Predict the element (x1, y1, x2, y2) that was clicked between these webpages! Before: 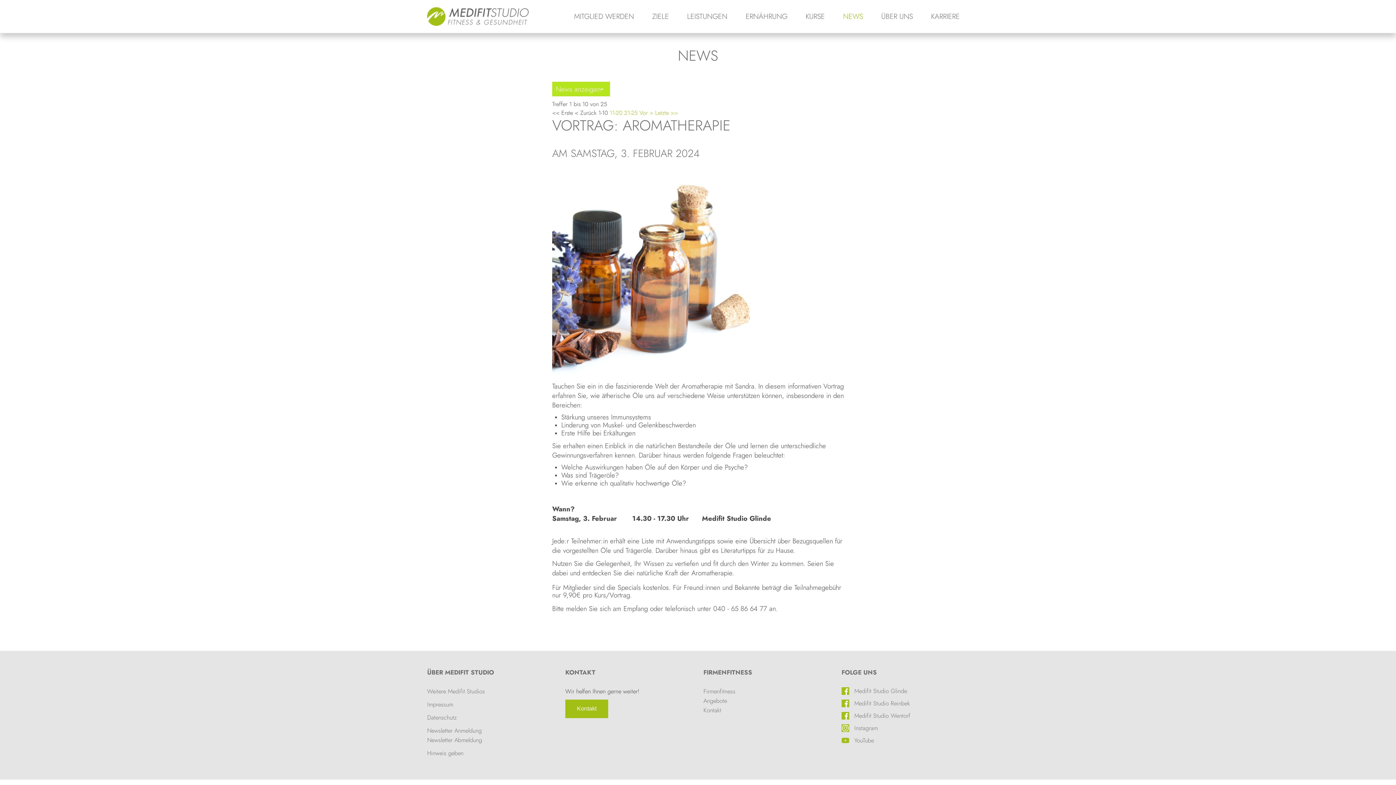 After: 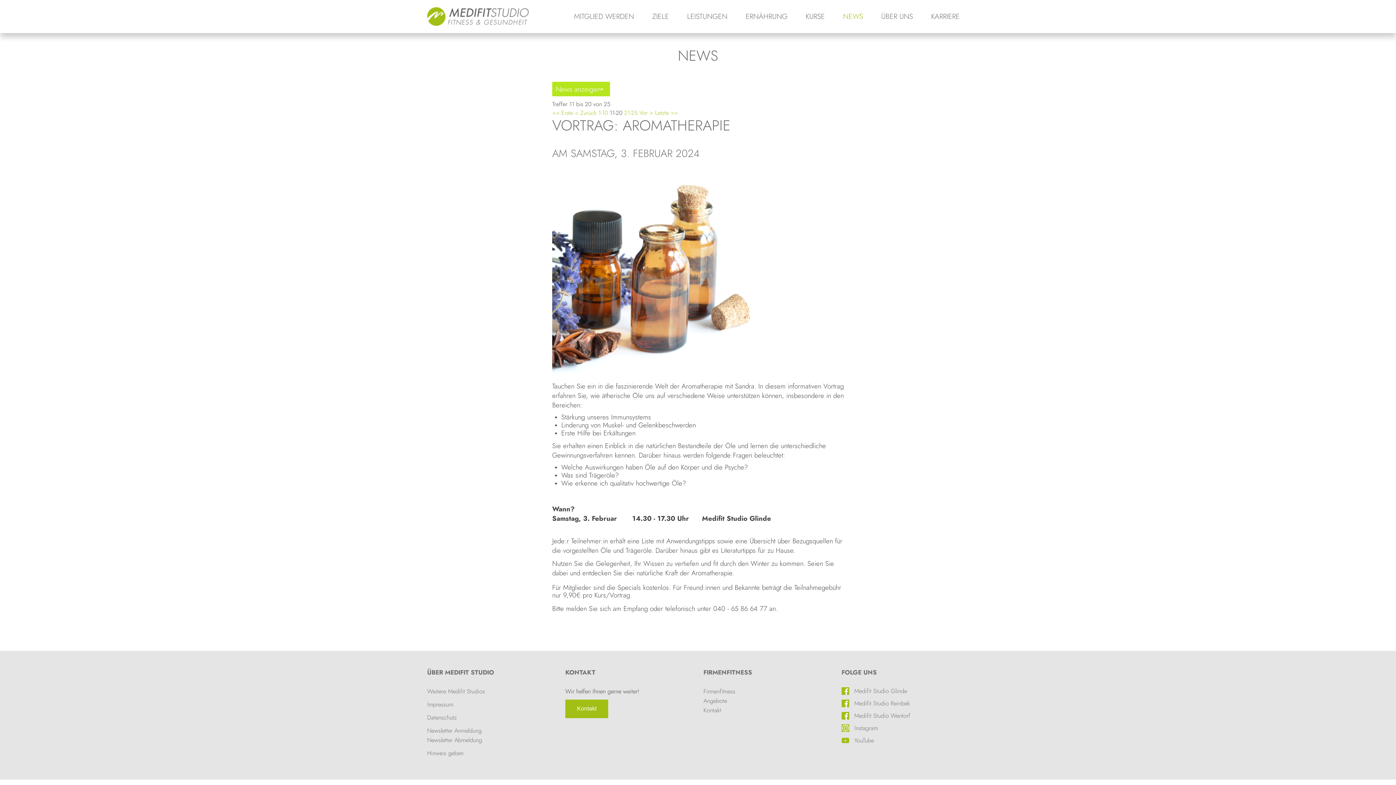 Action: label: Vor > bbox: (639, 108, 653, 117)